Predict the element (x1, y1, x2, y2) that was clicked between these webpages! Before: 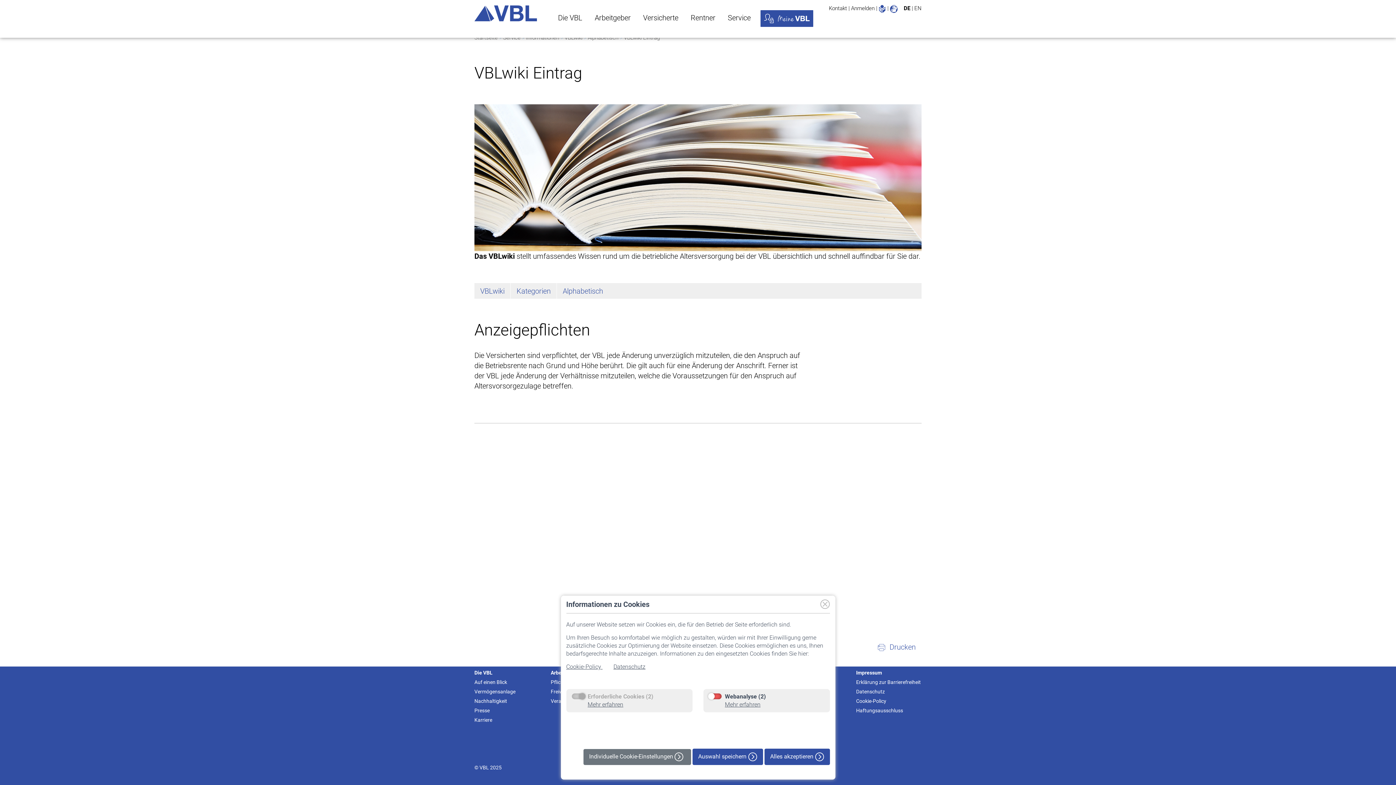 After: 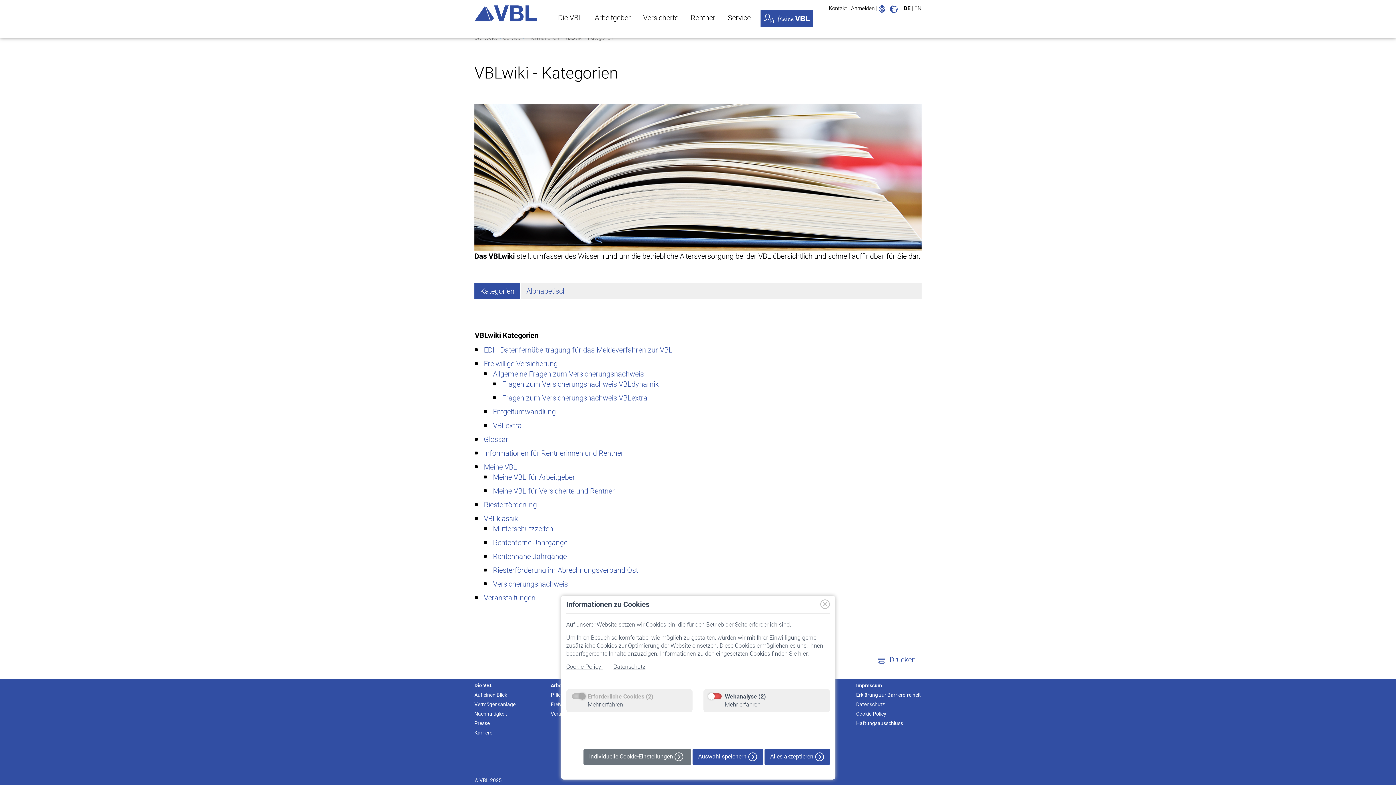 Action: label: VBLwiki bbox: (564, 34, 582, 41)